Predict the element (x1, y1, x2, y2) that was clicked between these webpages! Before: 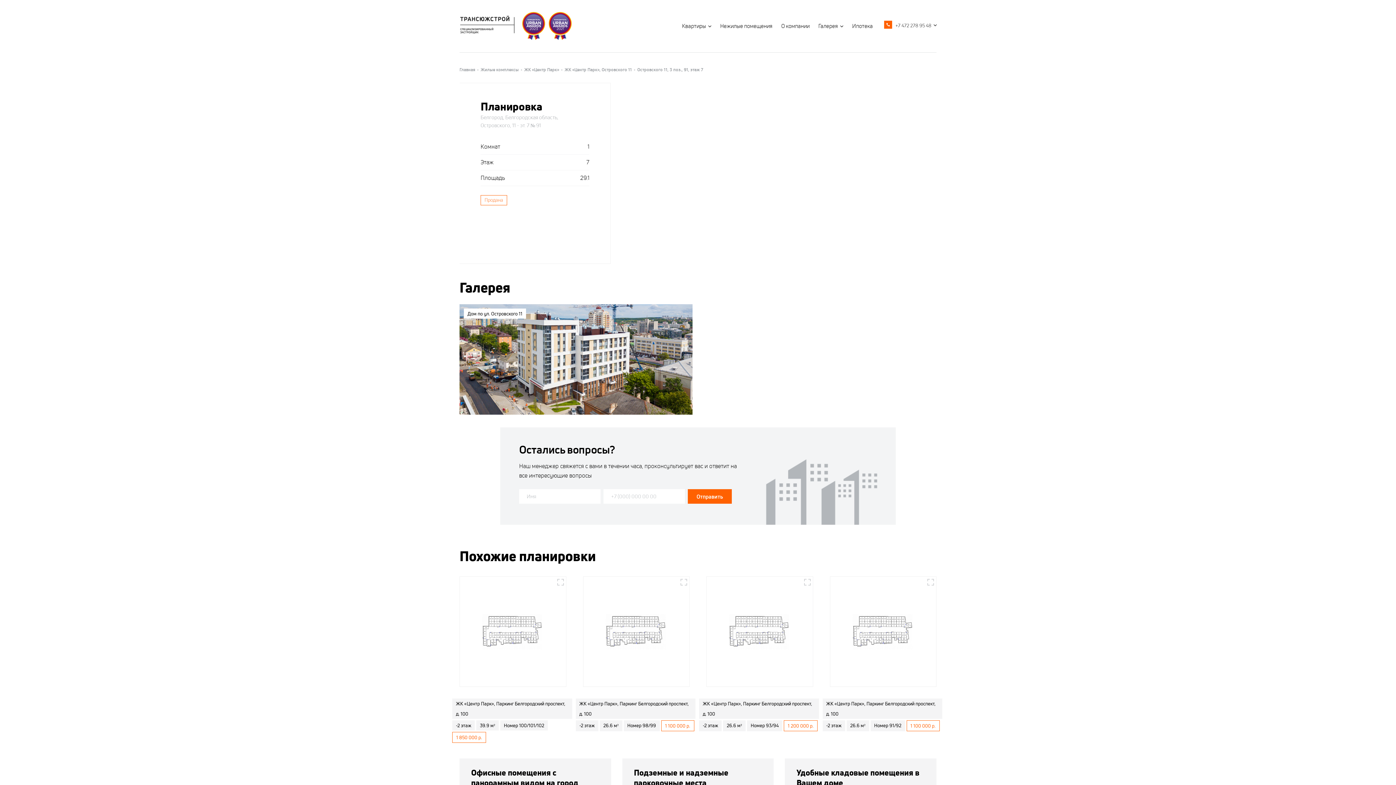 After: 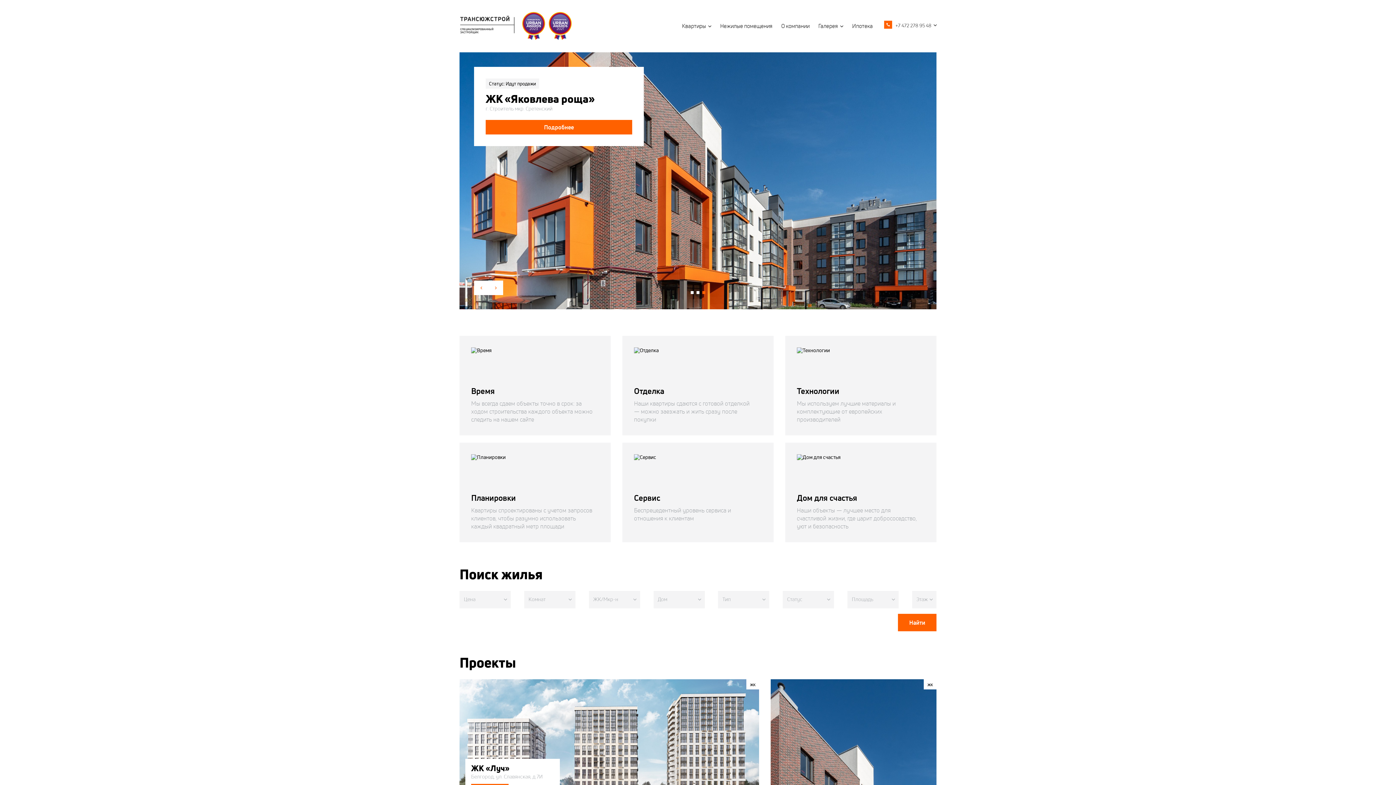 Action: bbox: (459, 10, 515, 40) label: ТРАНСЮЖСТРОЙ СПЕЦИАЛИЗИРОВАННЫЙ ЗАСТРОЙЩИК